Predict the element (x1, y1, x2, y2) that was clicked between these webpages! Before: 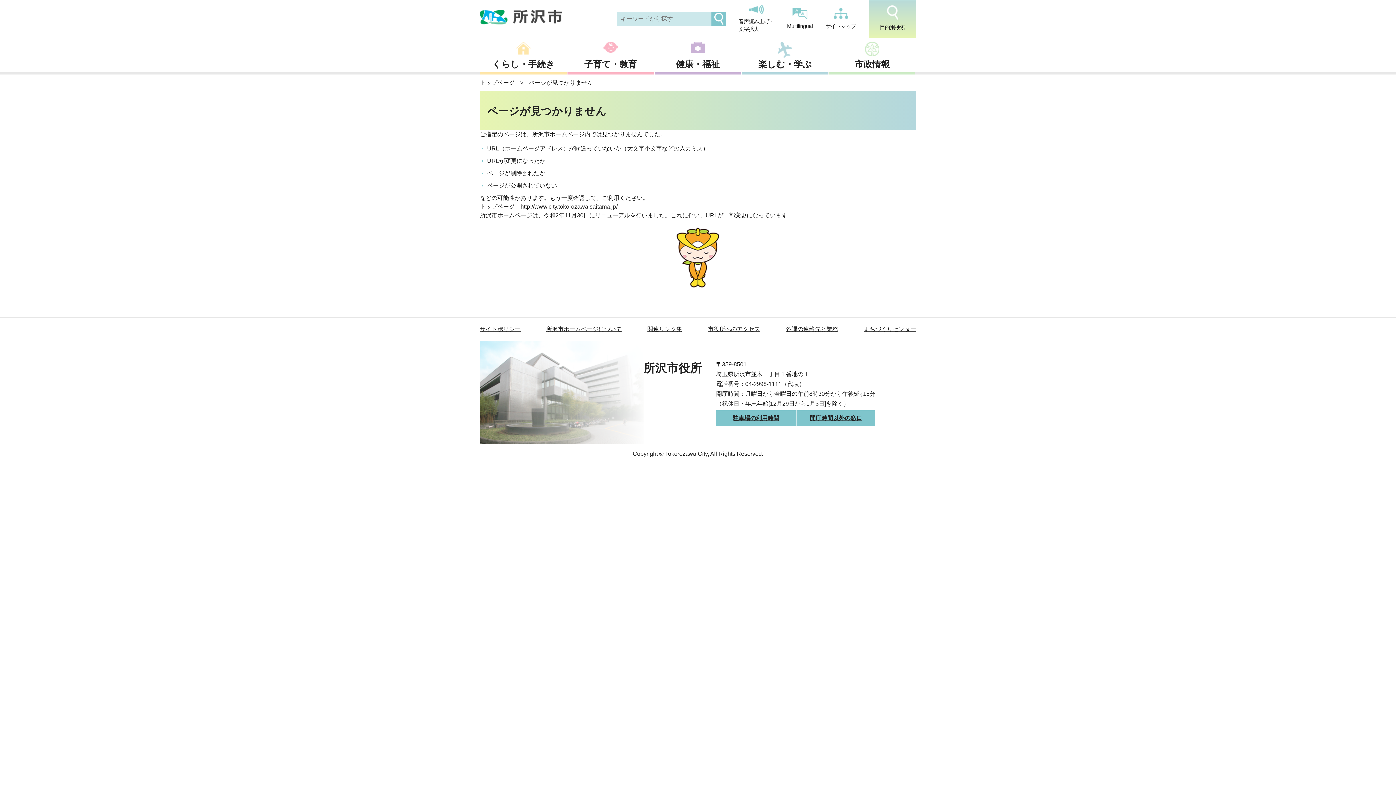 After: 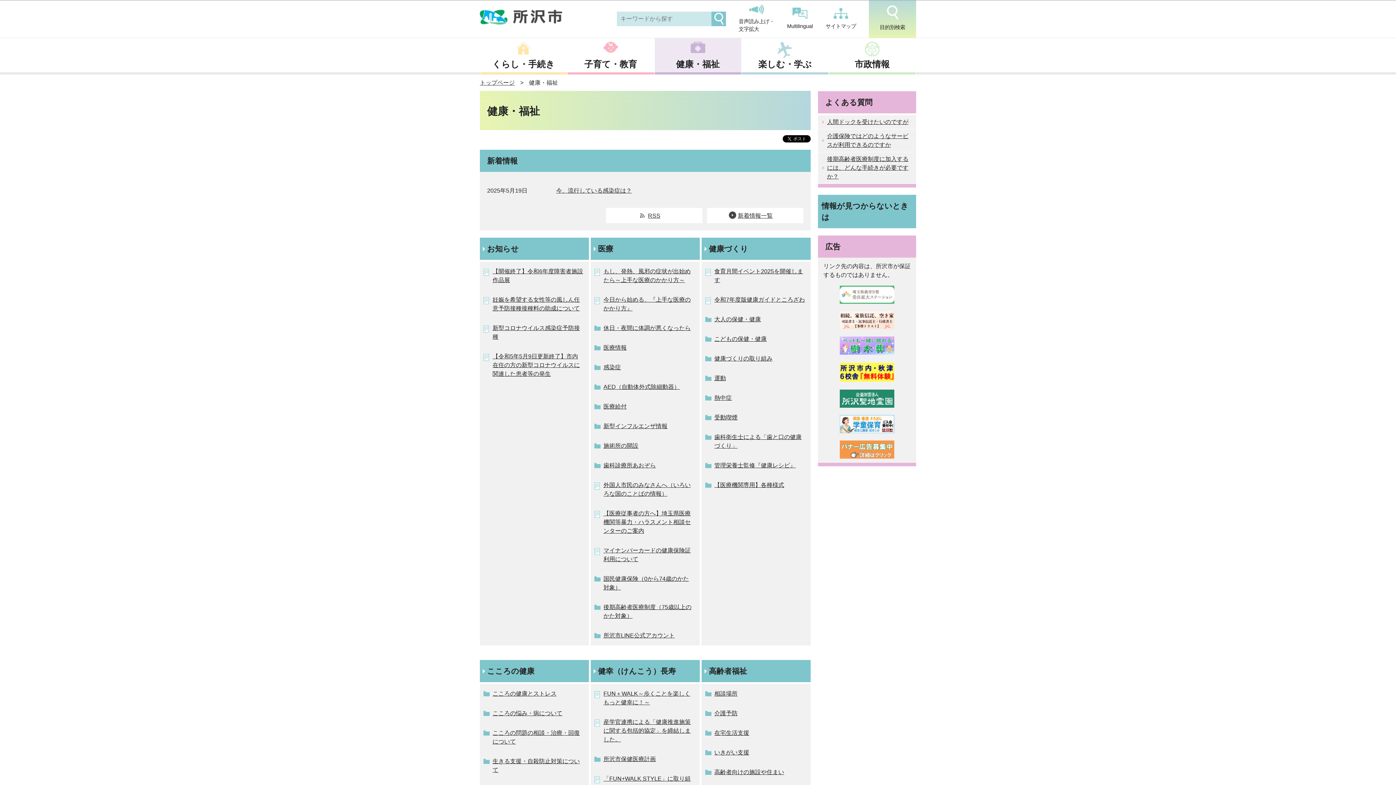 Action: bbox: (654, 38, 741, 74) label: 健康・福祉